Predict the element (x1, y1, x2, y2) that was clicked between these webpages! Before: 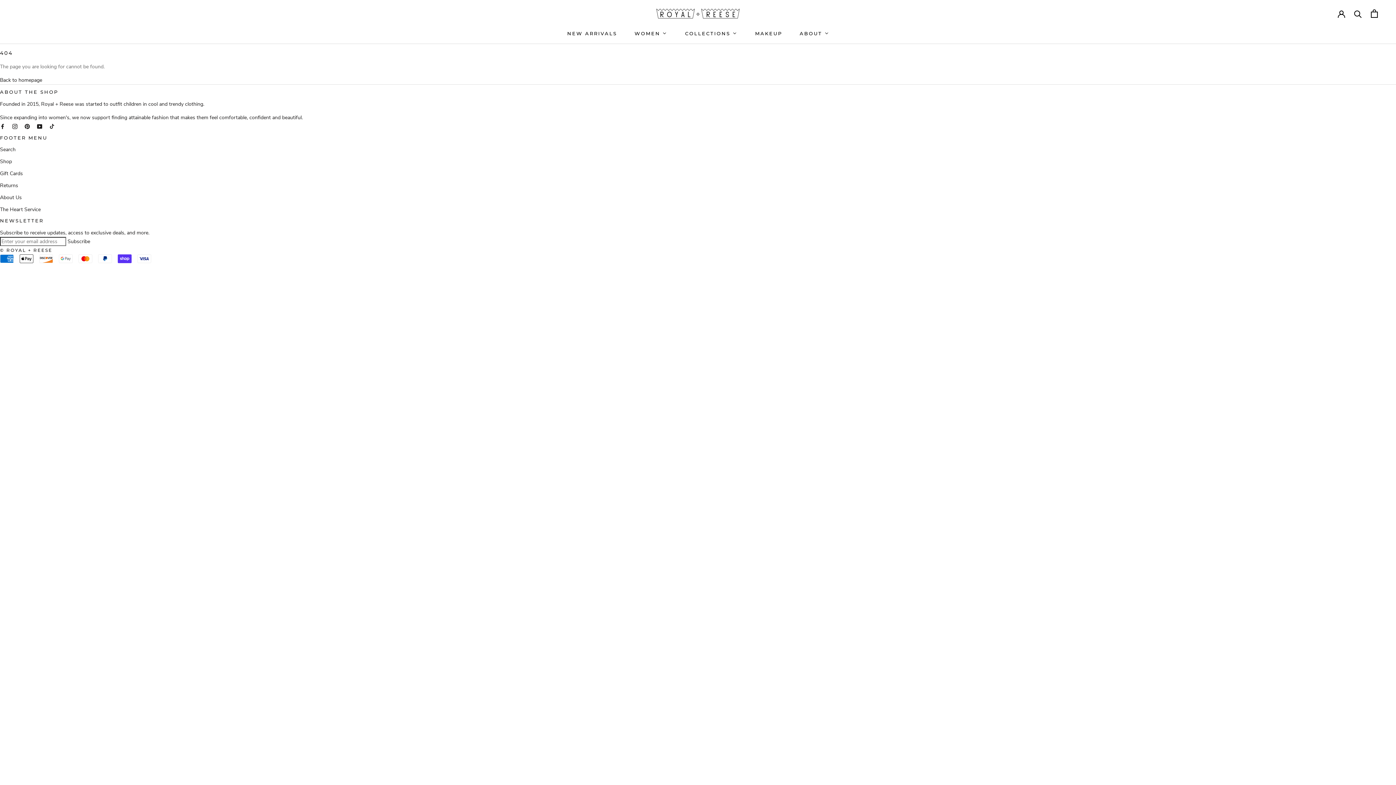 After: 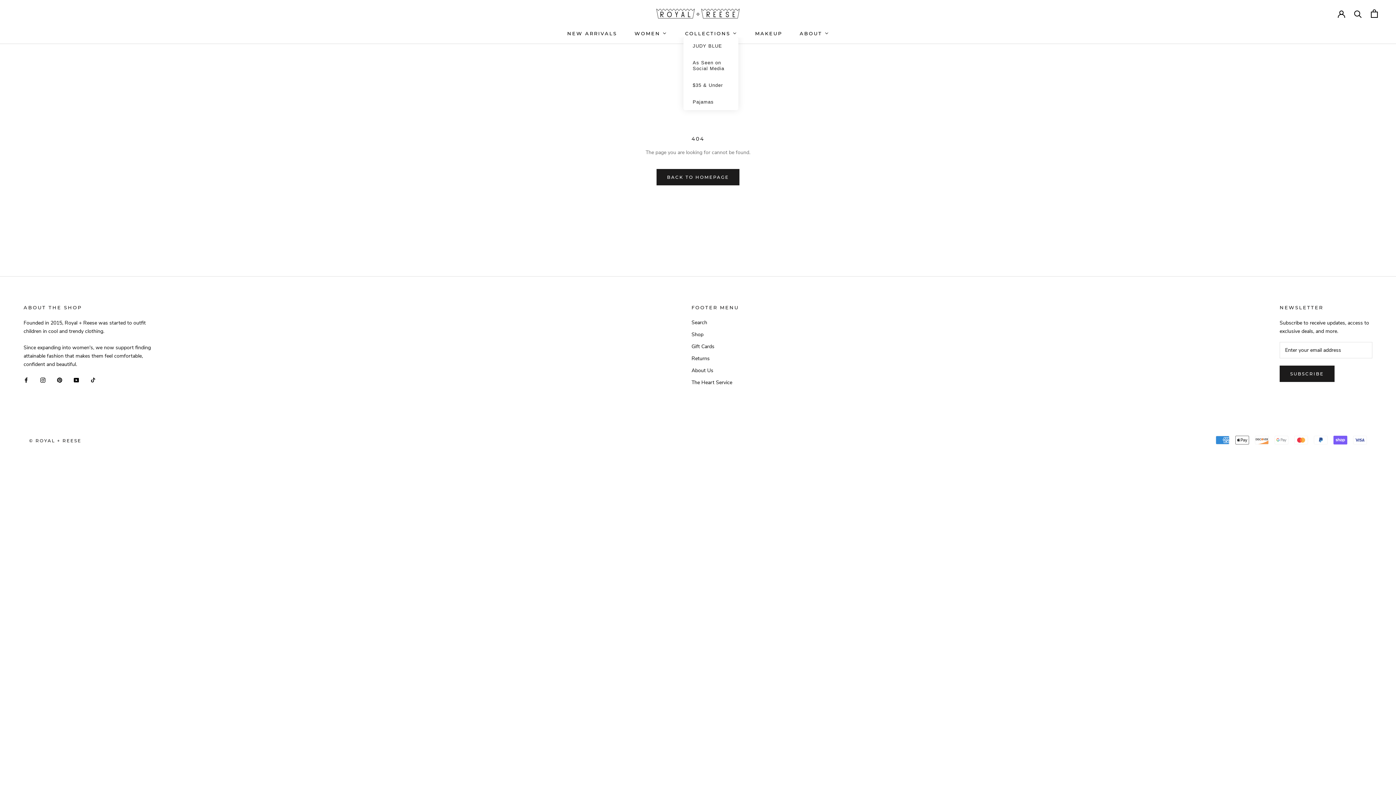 Action: label: COLLECTIONS bbox: (683, 29, 738, 35)